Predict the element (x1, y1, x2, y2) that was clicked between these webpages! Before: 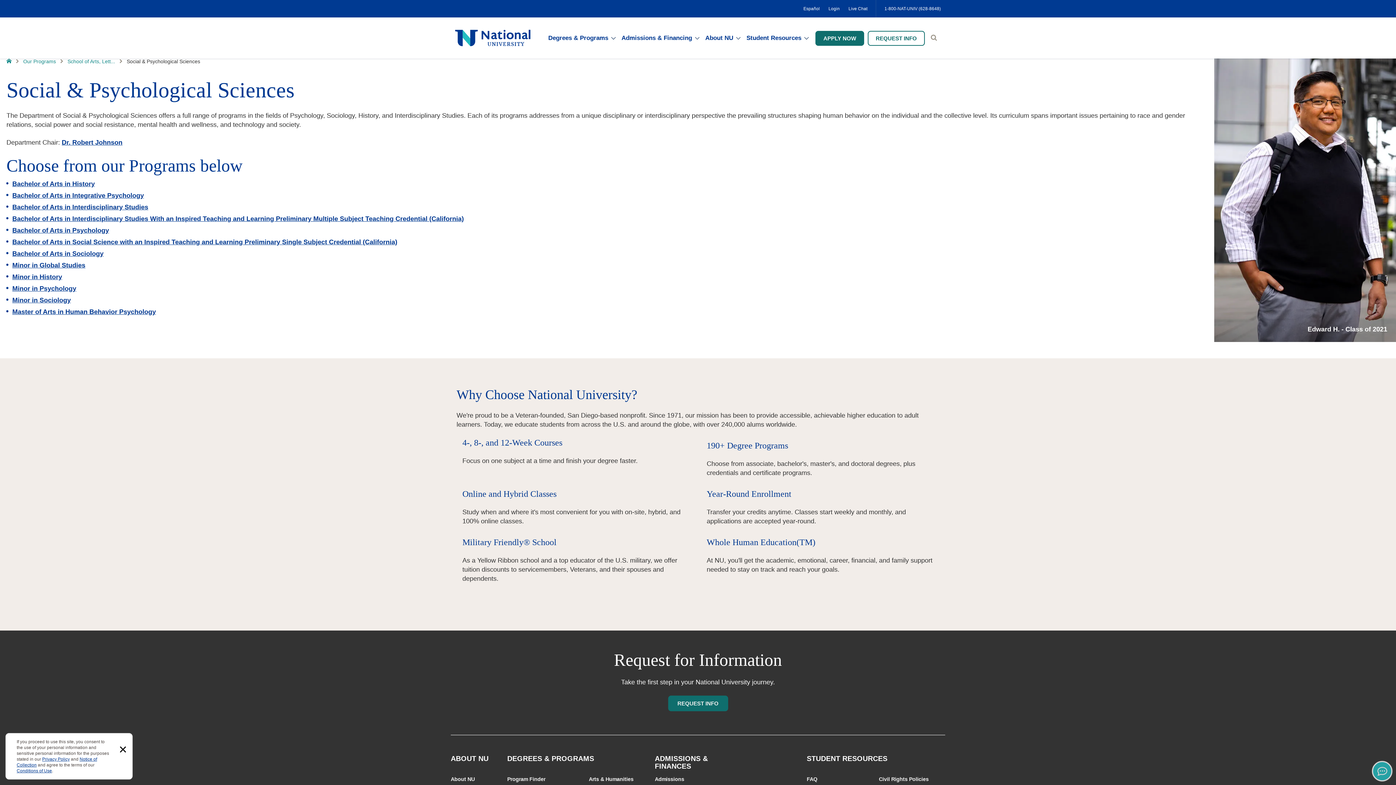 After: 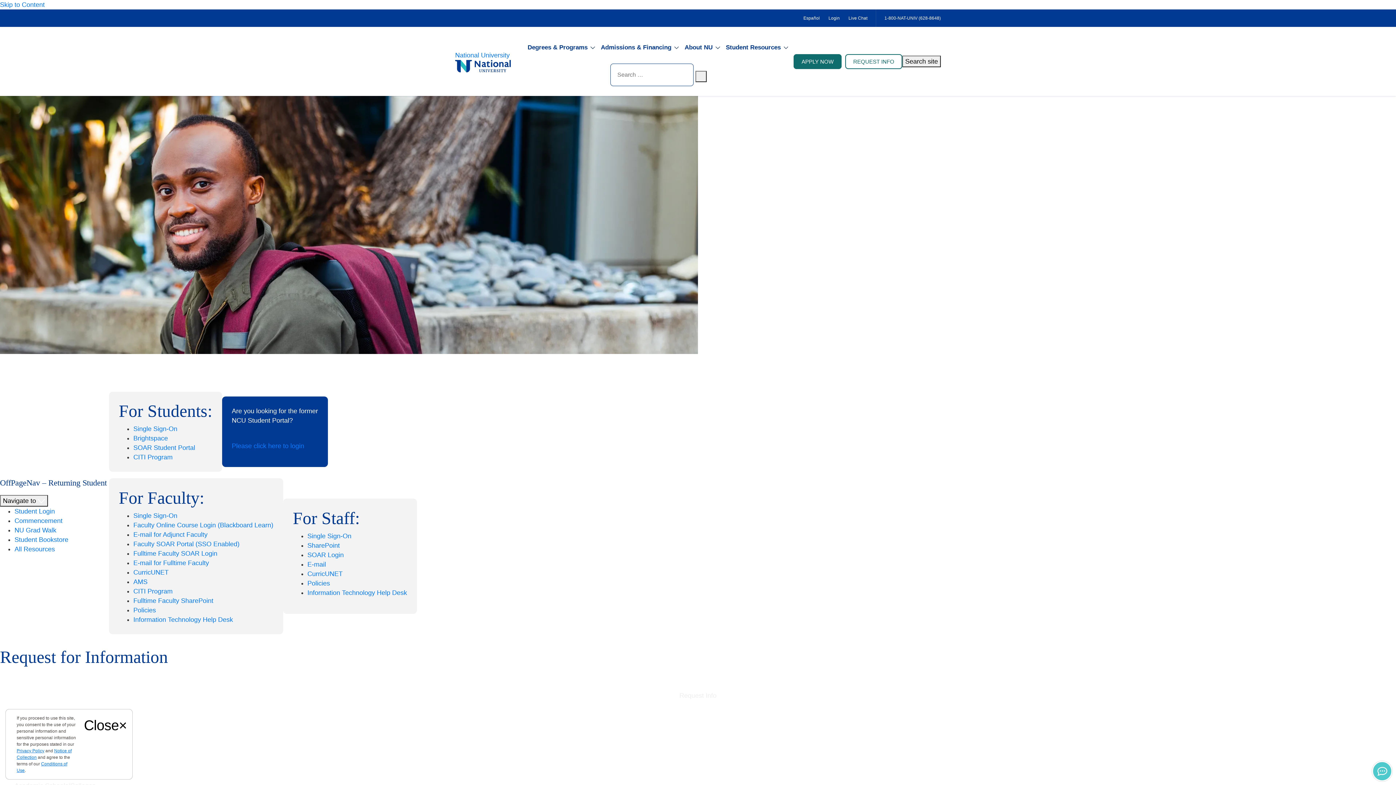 Action: bbox: (824, 0, 844, 17) label: Login